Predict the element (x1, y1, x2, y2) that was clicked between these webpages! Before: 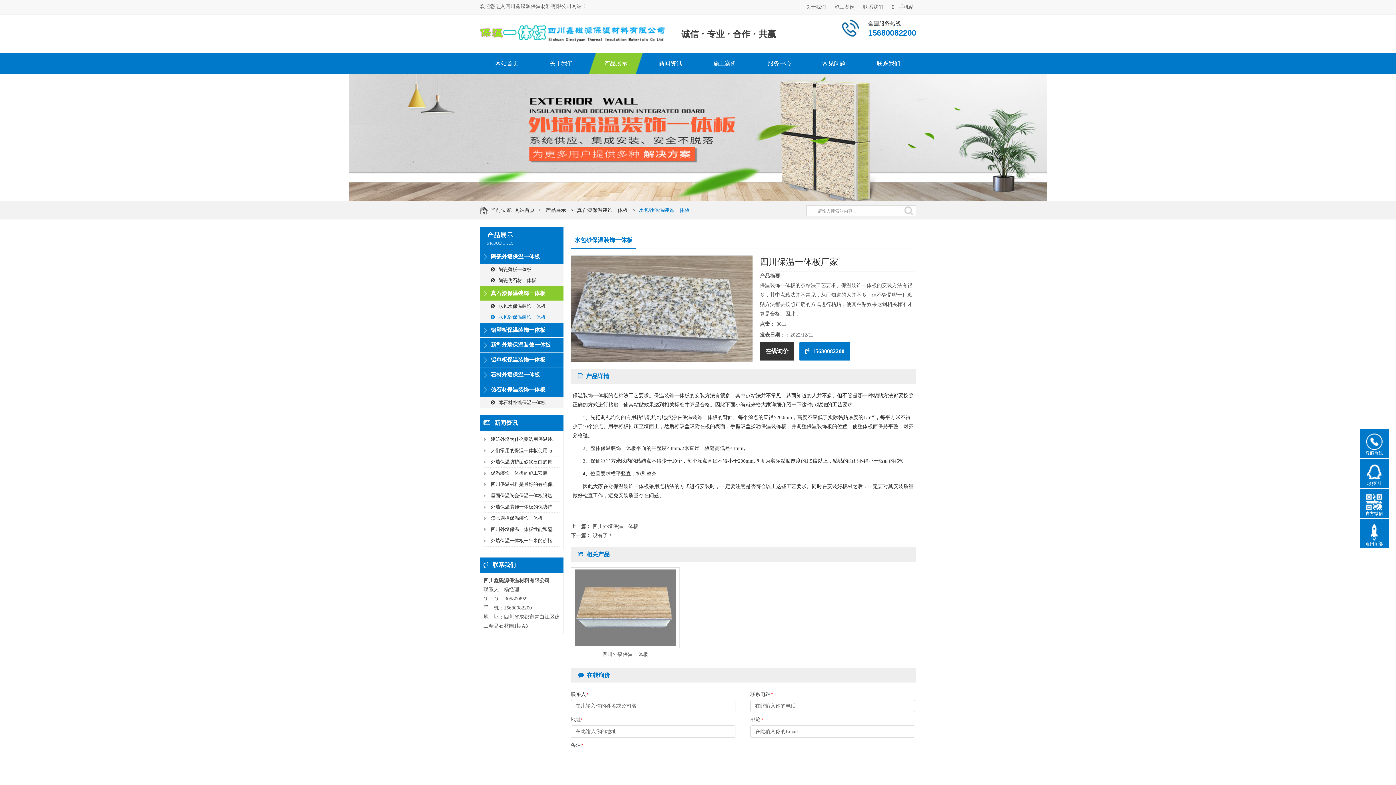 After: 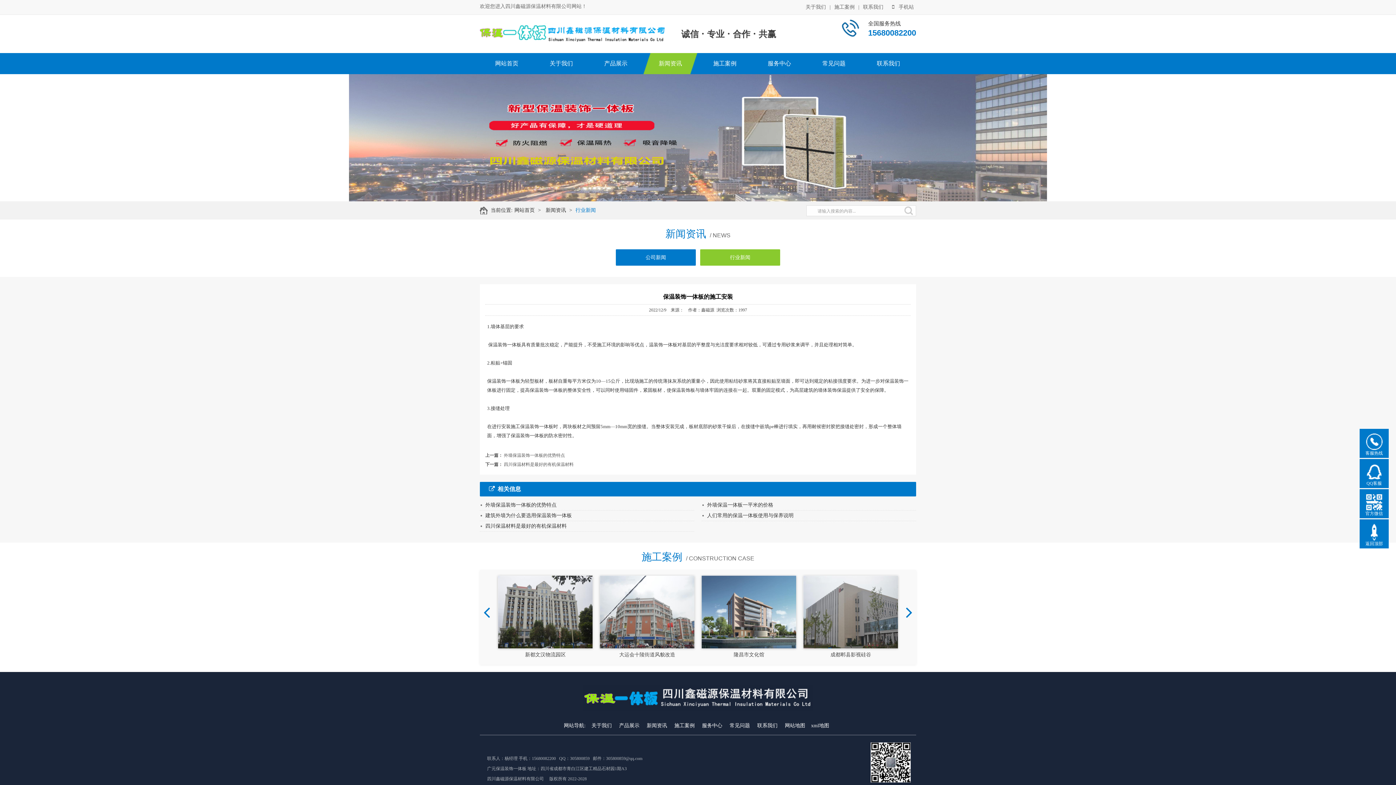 Action: label: 保温装饰一体板的施工安装 bbox: (483, 470, 547, 476)